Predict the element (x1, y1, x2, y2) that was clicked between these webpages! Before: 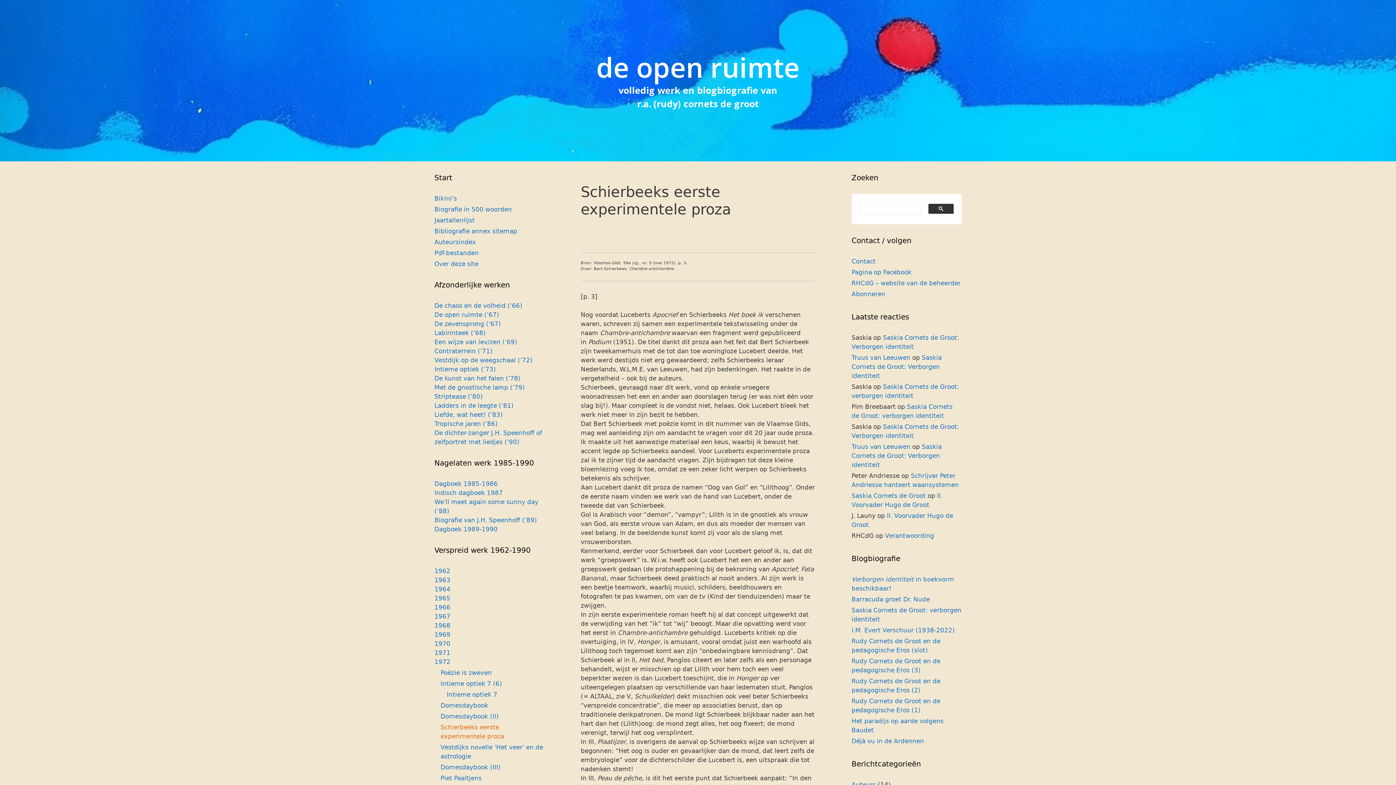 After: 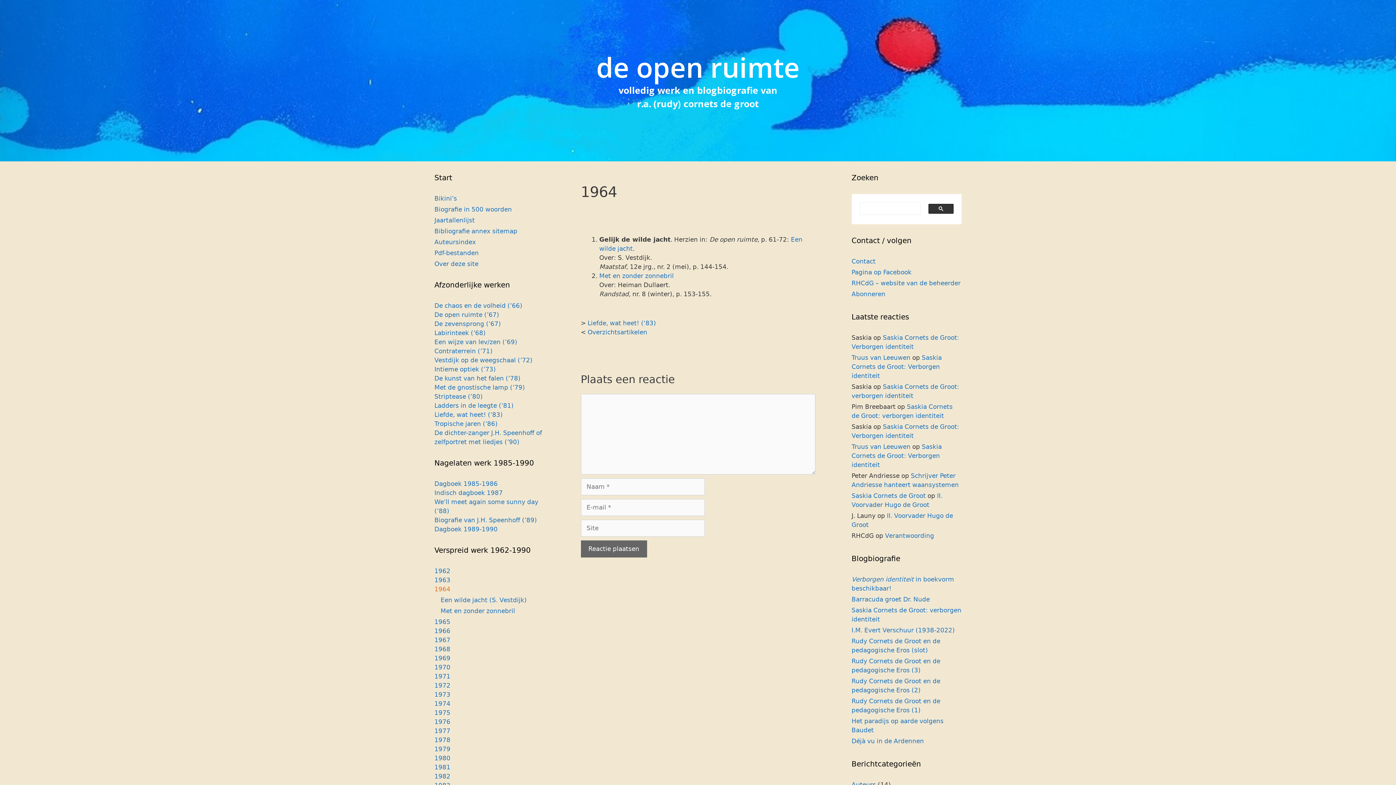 Action: label: 1964 bbox: (434, 585, 450, 593)